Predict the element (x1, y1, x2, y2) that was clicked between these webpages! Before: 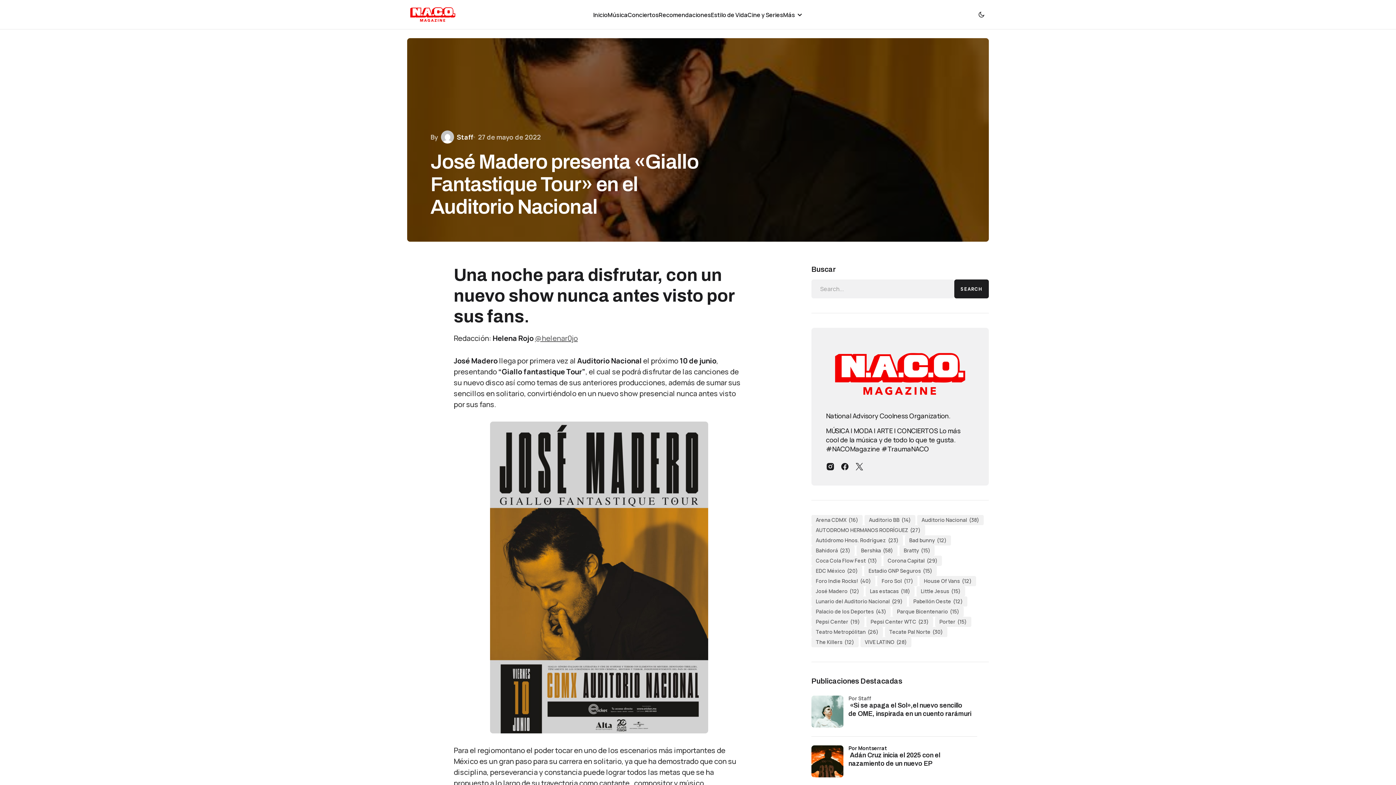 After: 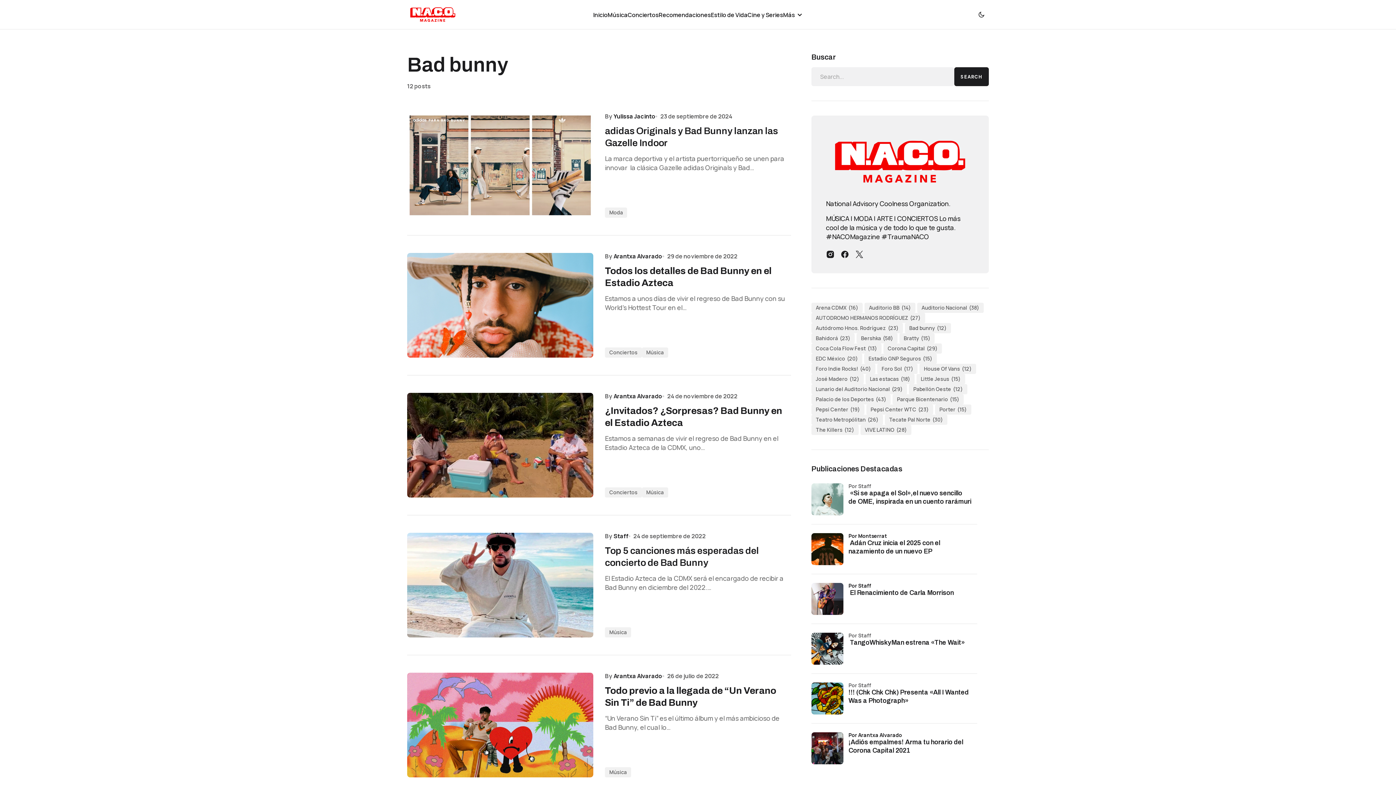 Action: bbox: (905, 535, 951, 545) label: Bad bunny (12 elementos)